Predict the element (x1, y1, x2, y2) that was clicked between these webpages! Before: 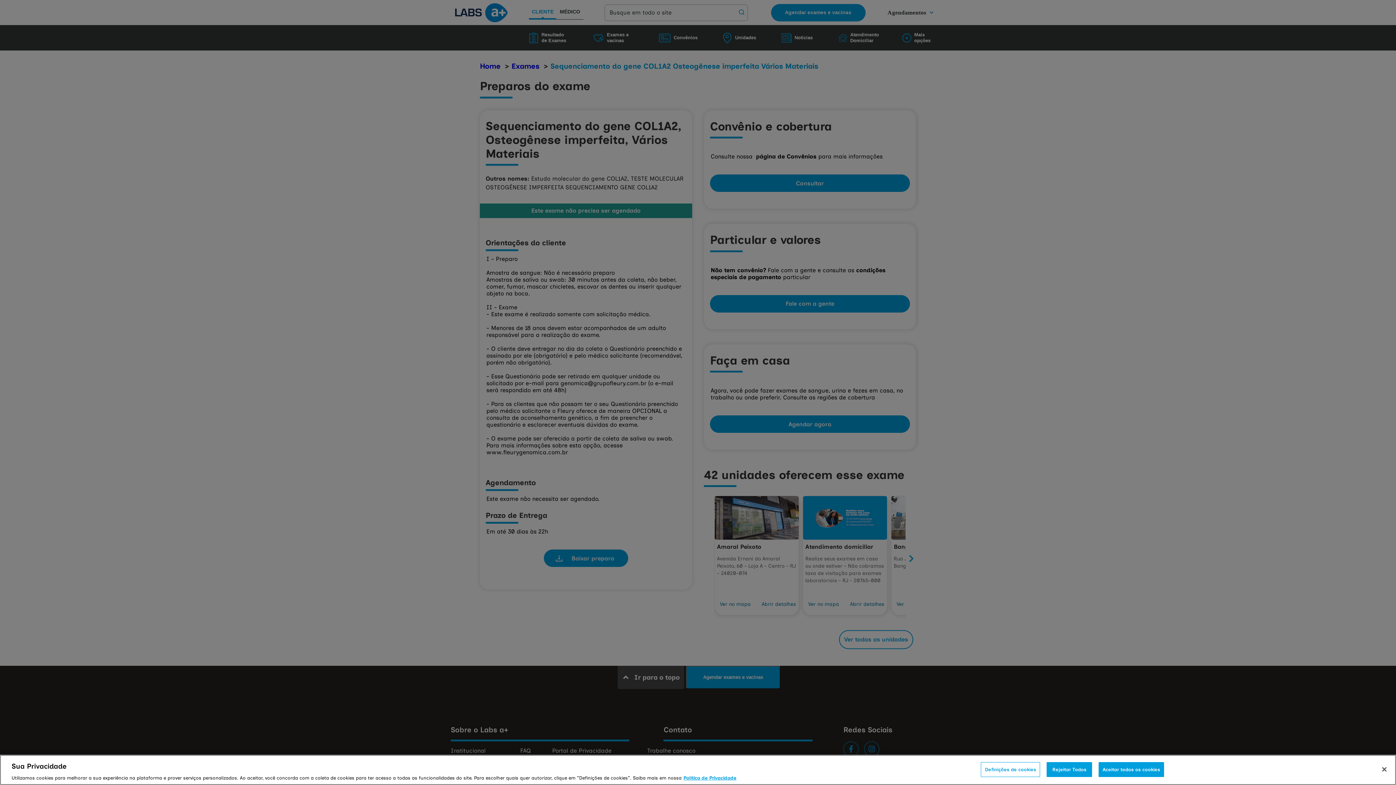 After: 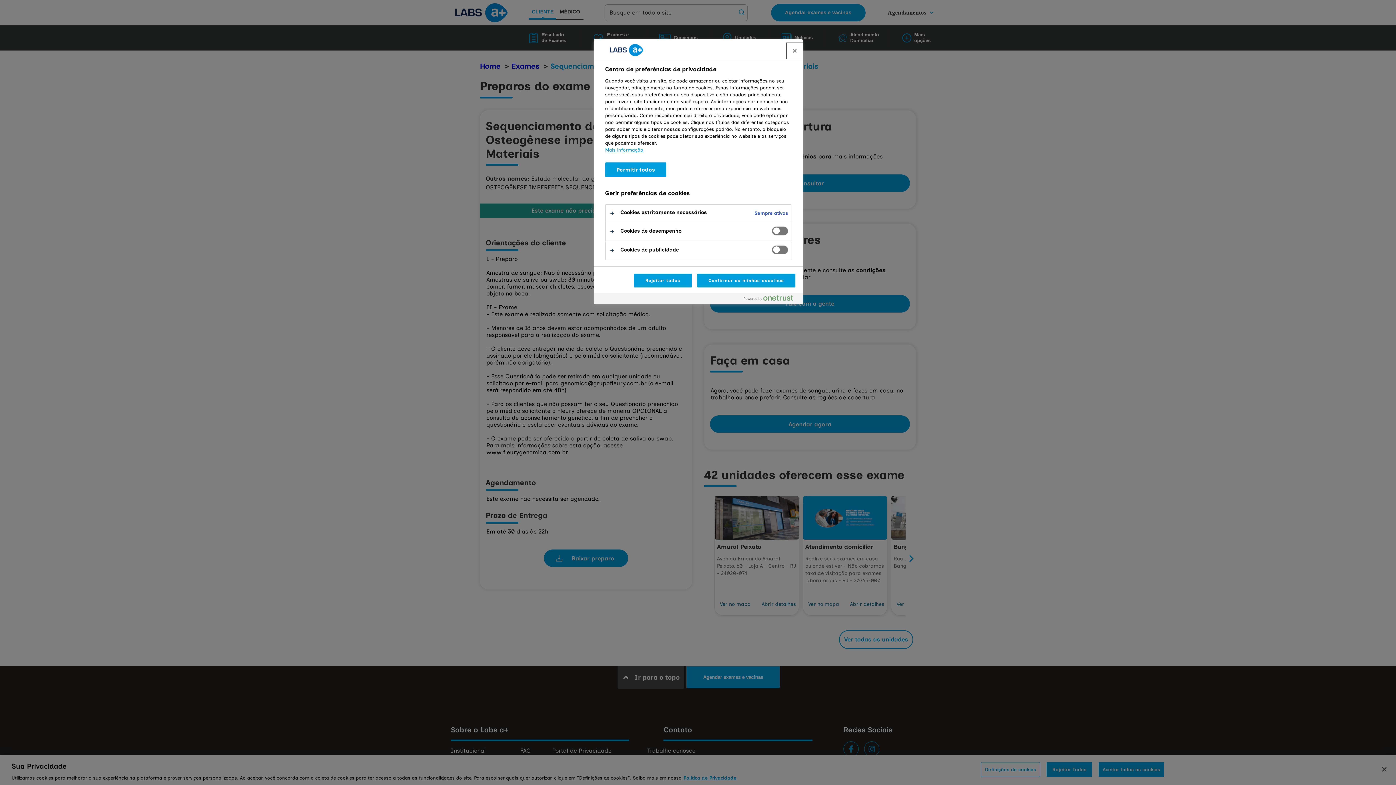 Action: bbox: (981, 769, 1040, 783) label: Definições de cookies